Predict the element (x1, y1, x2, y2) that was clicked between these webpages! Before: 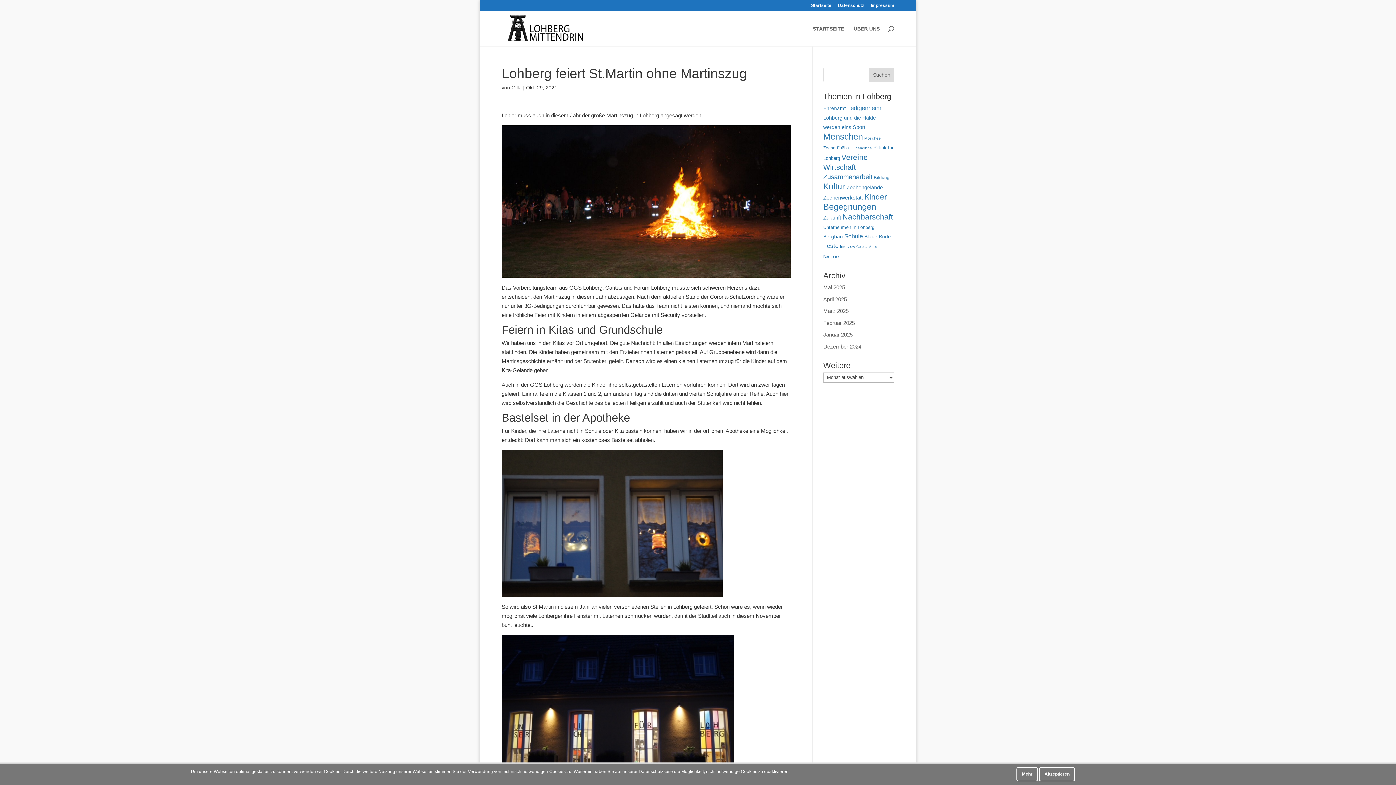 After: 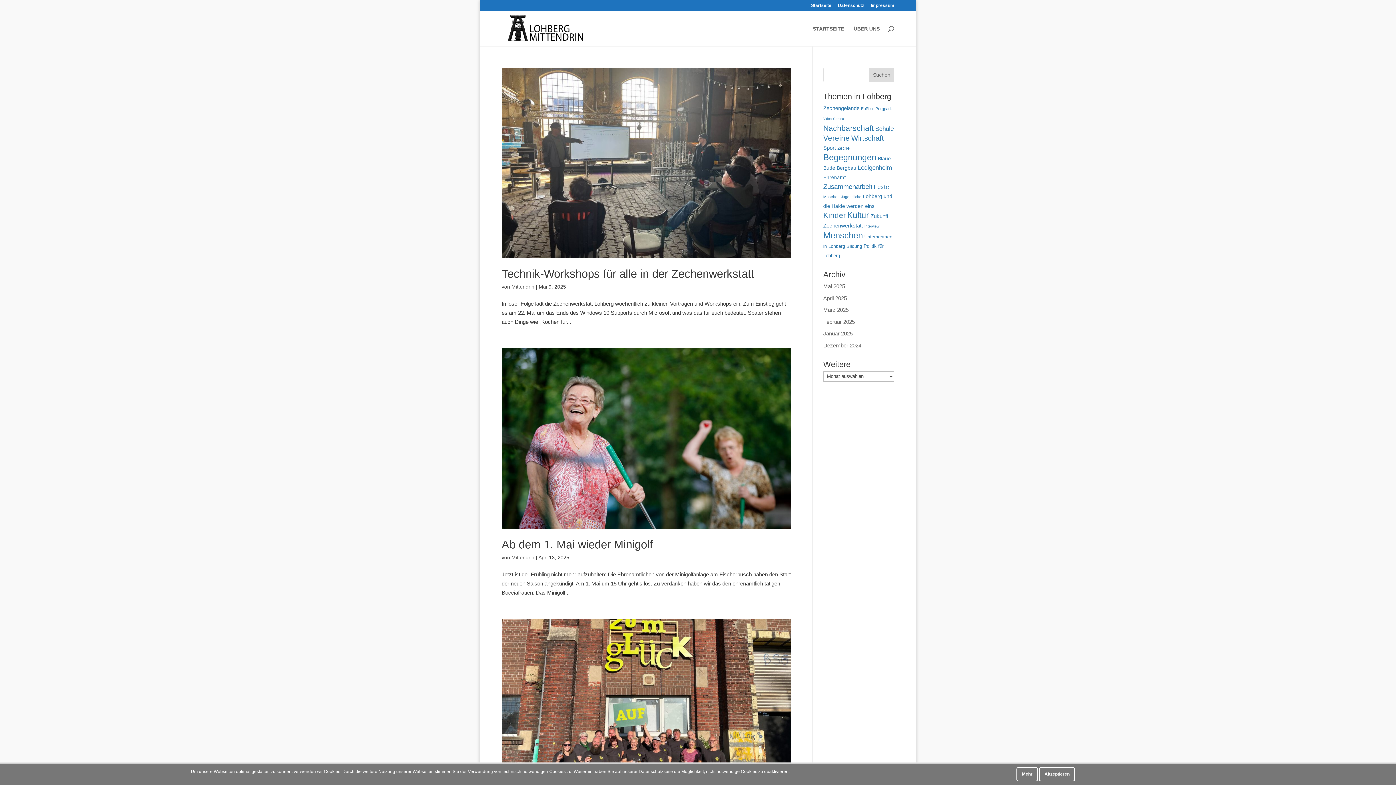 Action: label: Ehrenamt (59 Einträge) bbox: (823, 105, 846, 111)